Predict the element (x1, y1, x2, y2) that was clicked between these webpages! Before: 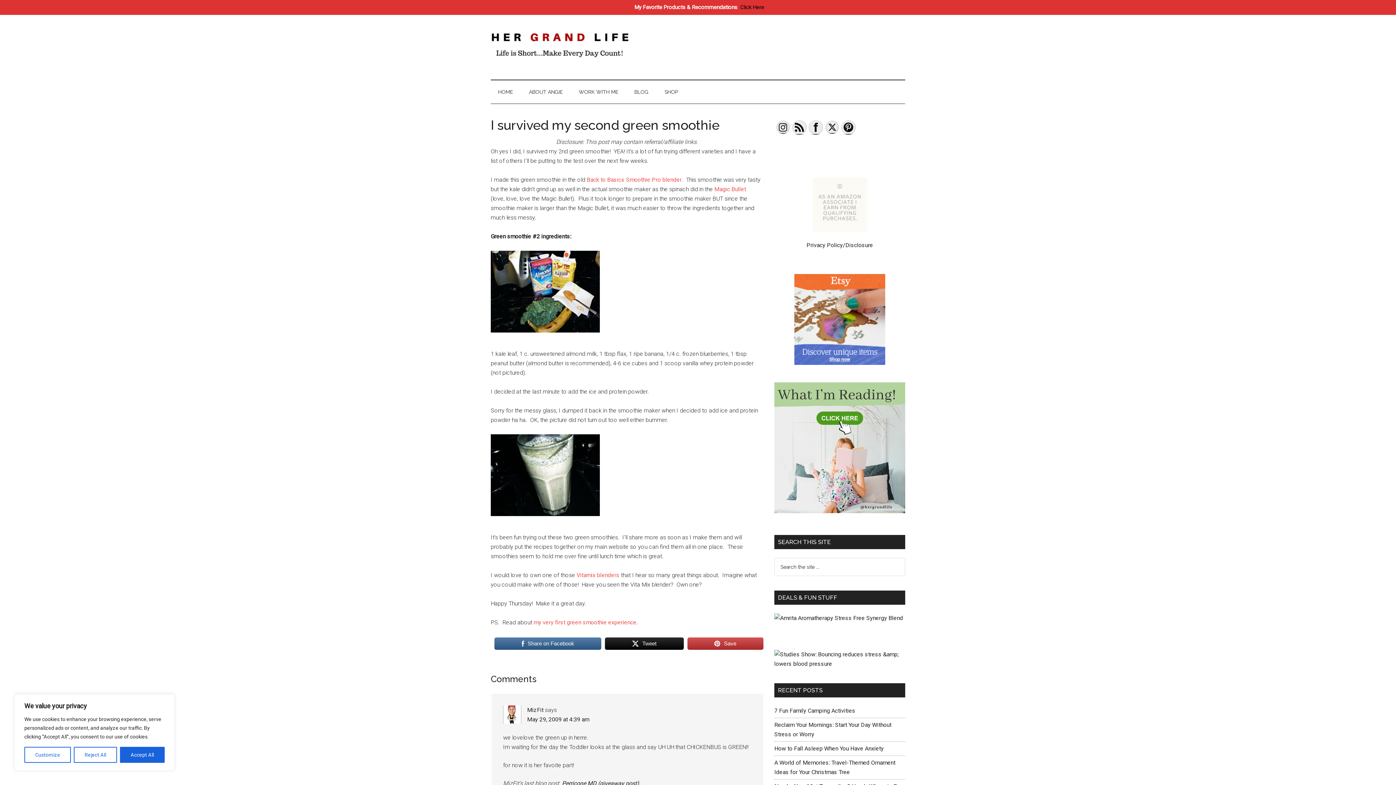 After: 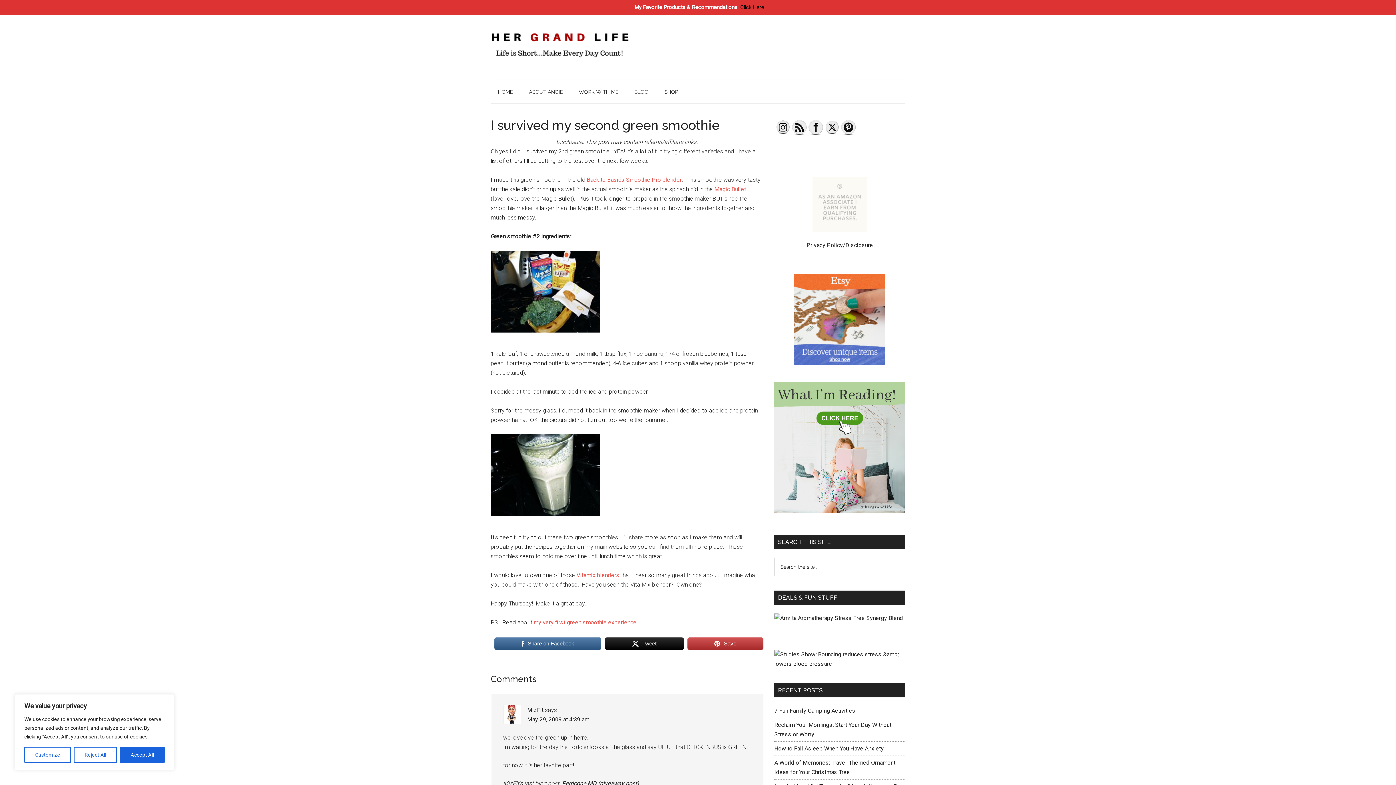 Action: bbox: (792, 120, 807, 134)